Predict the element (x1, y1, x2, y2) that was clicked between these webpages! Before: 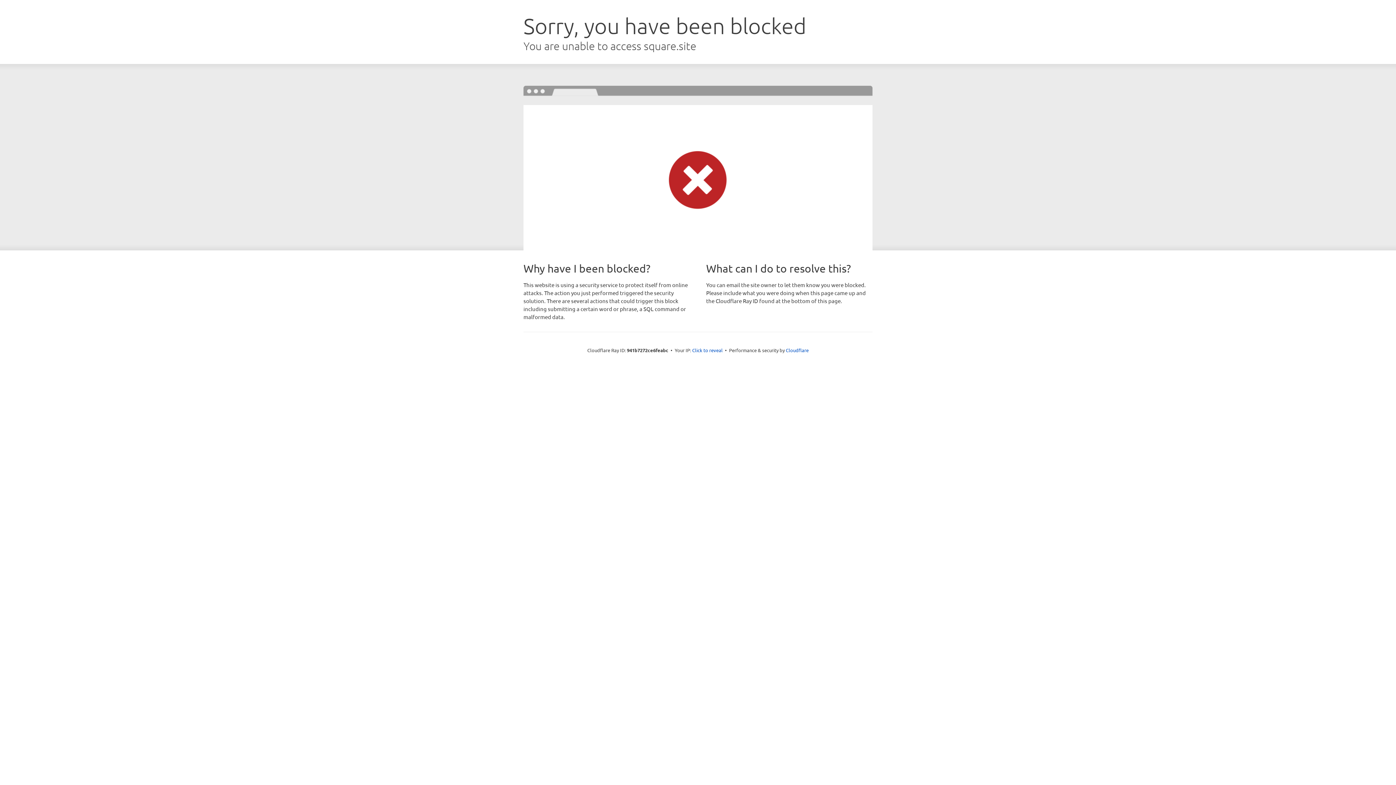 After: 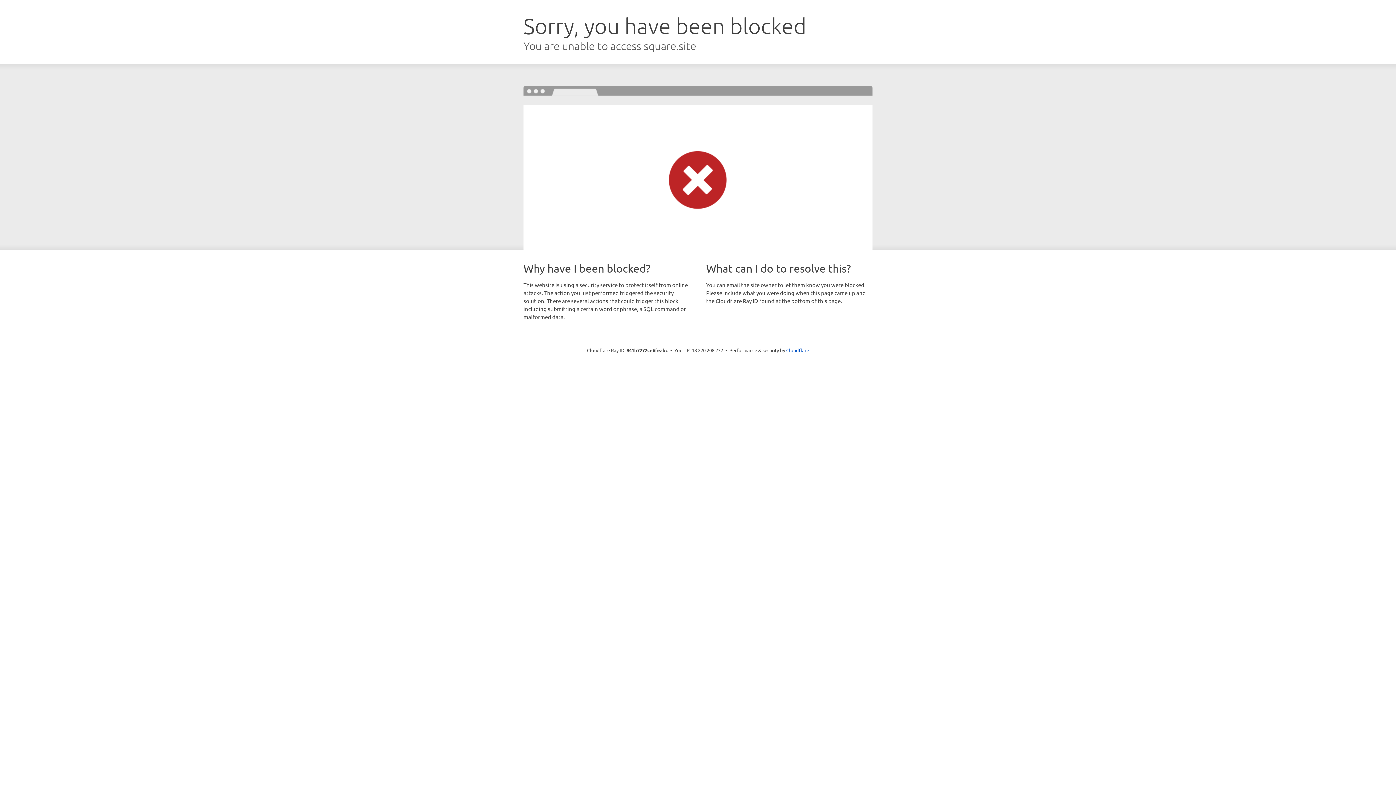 Action: label: Click to reveal bbox: (692, 346, 722, 353)